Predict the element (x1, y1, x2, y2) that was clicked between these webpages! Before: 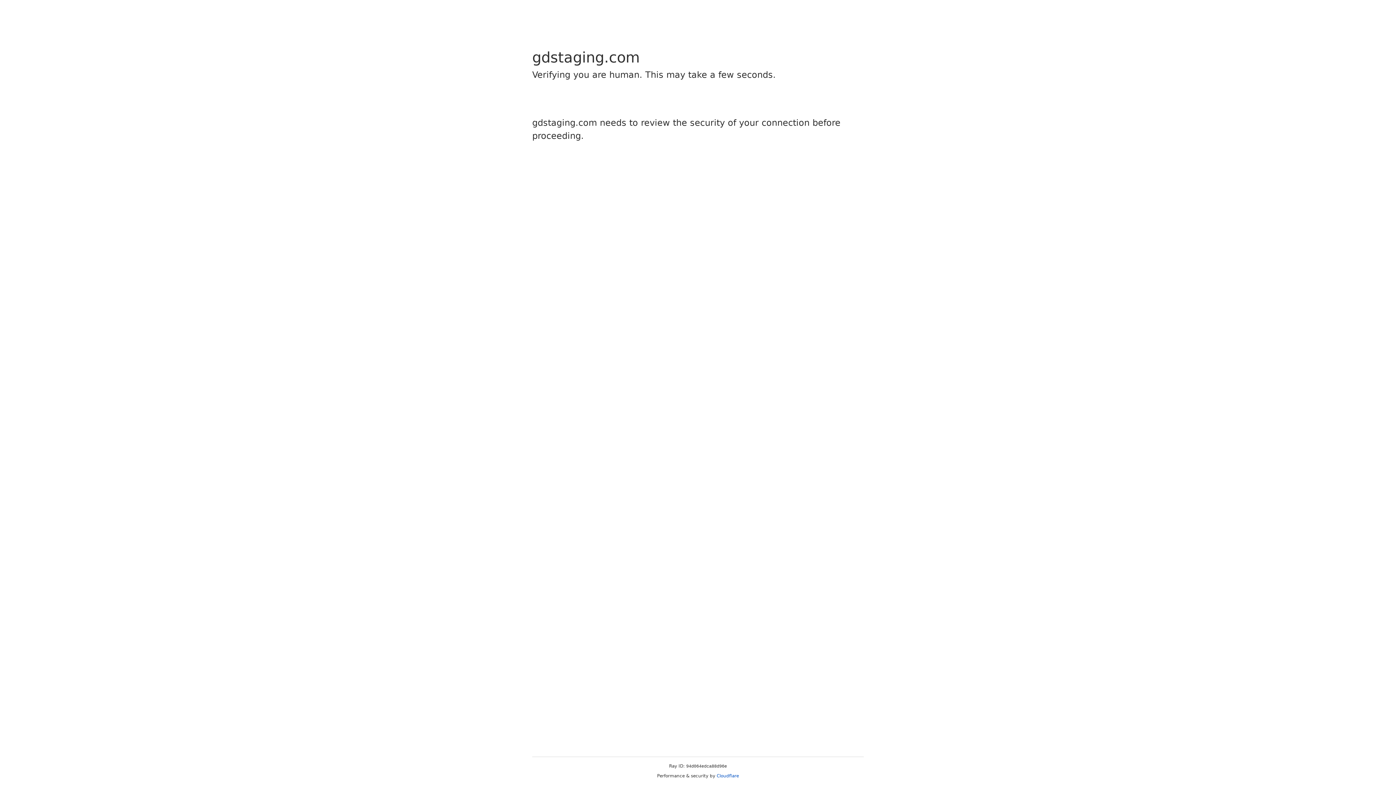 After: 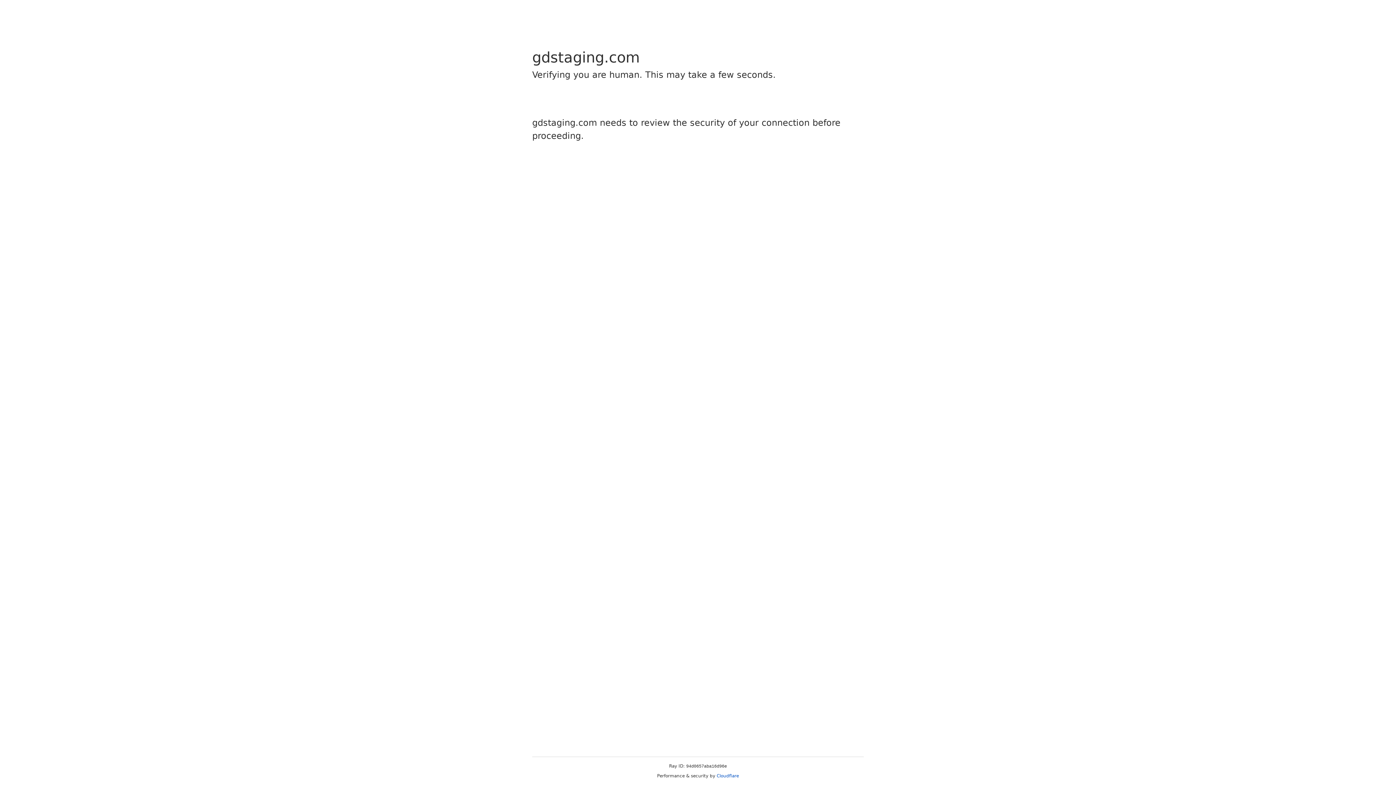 Action: bbox: (716, 773, 739, 778) label: Cloudflare